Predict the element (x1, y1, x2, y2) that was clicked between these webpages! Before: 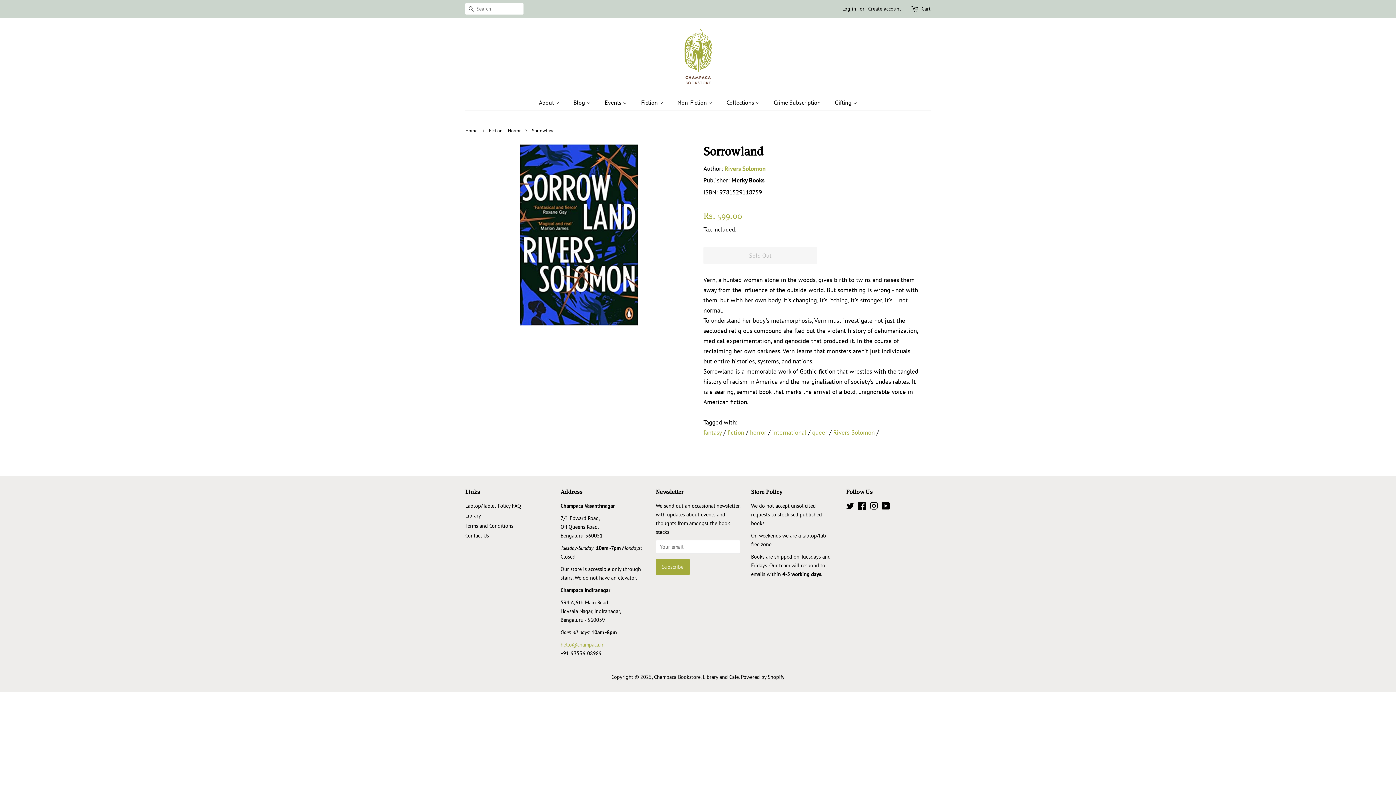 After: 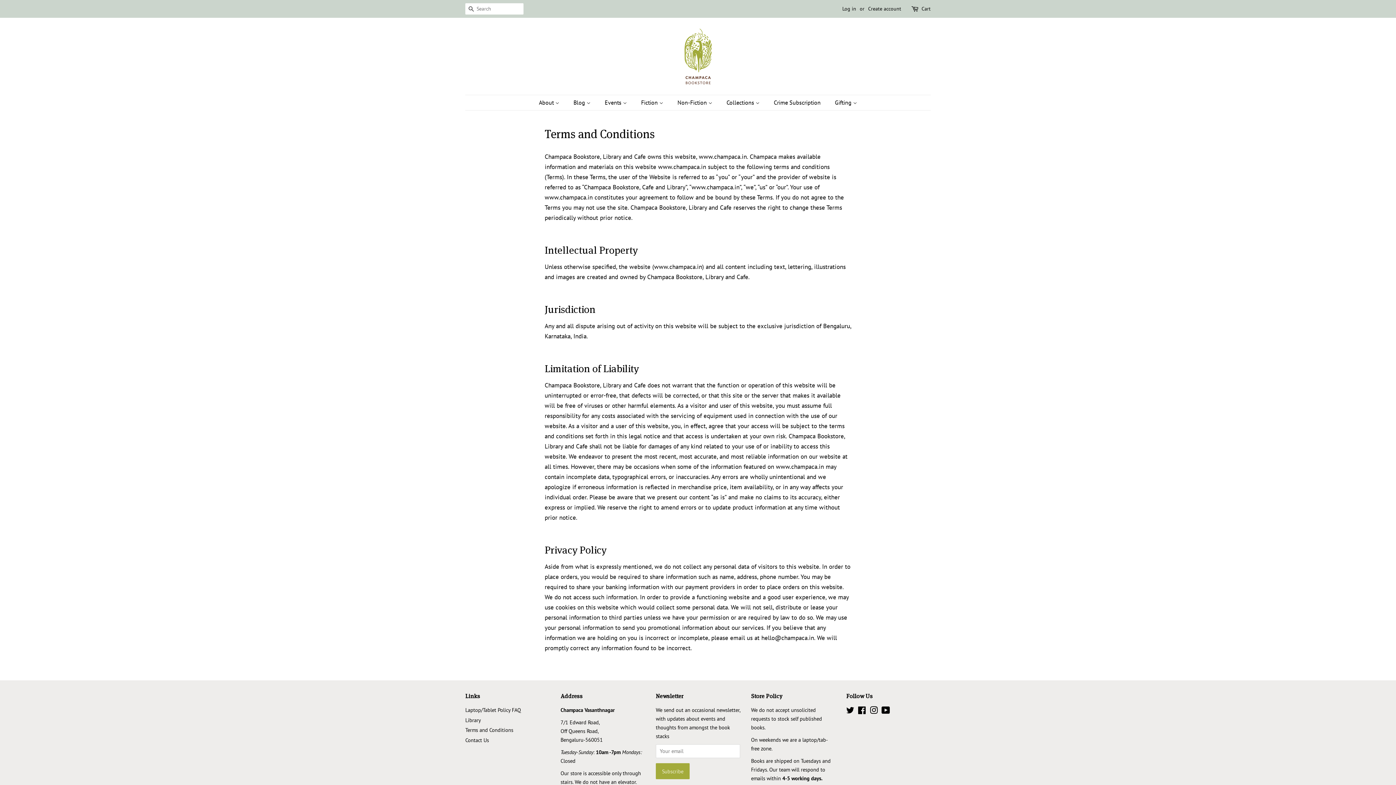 Action: label: Terms and Conditions bbox: (465, 522, 513, 529)